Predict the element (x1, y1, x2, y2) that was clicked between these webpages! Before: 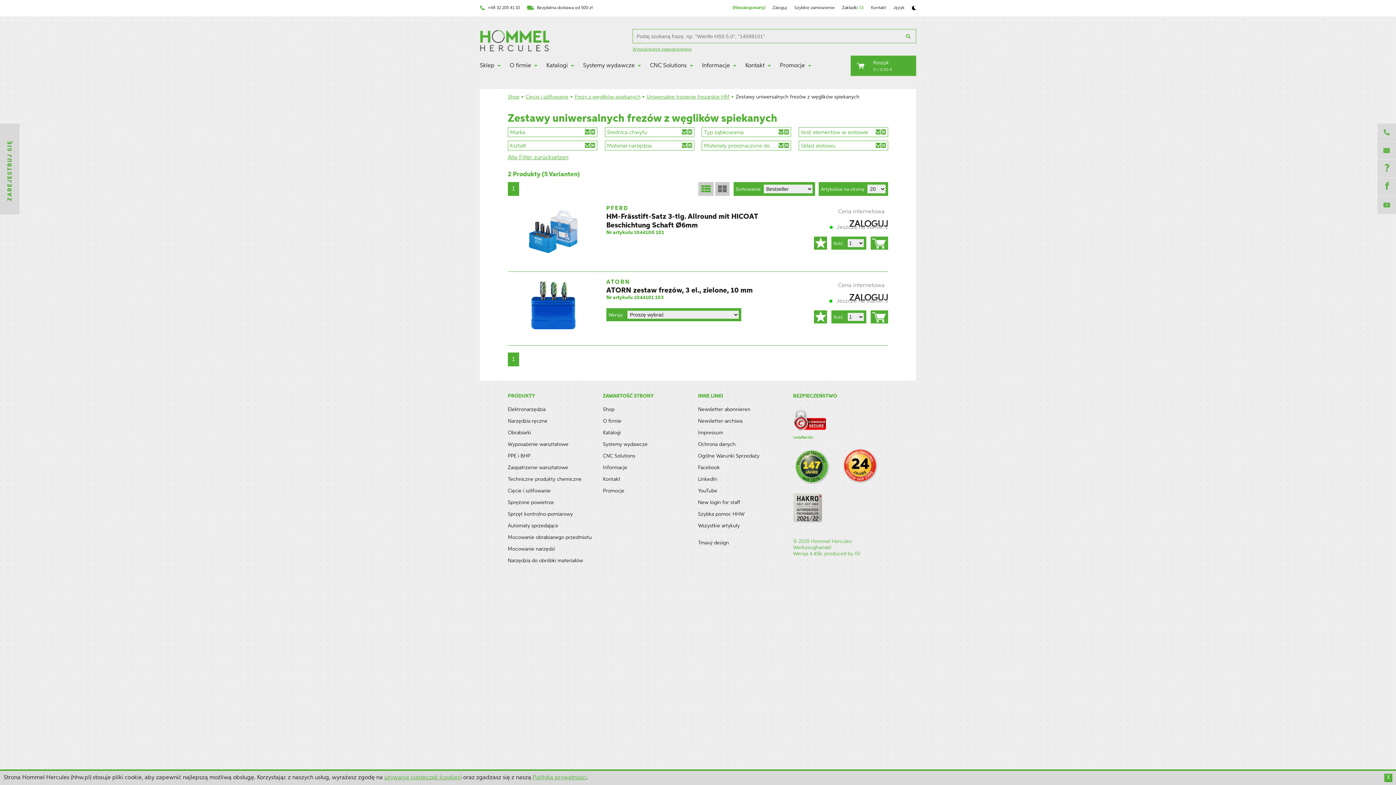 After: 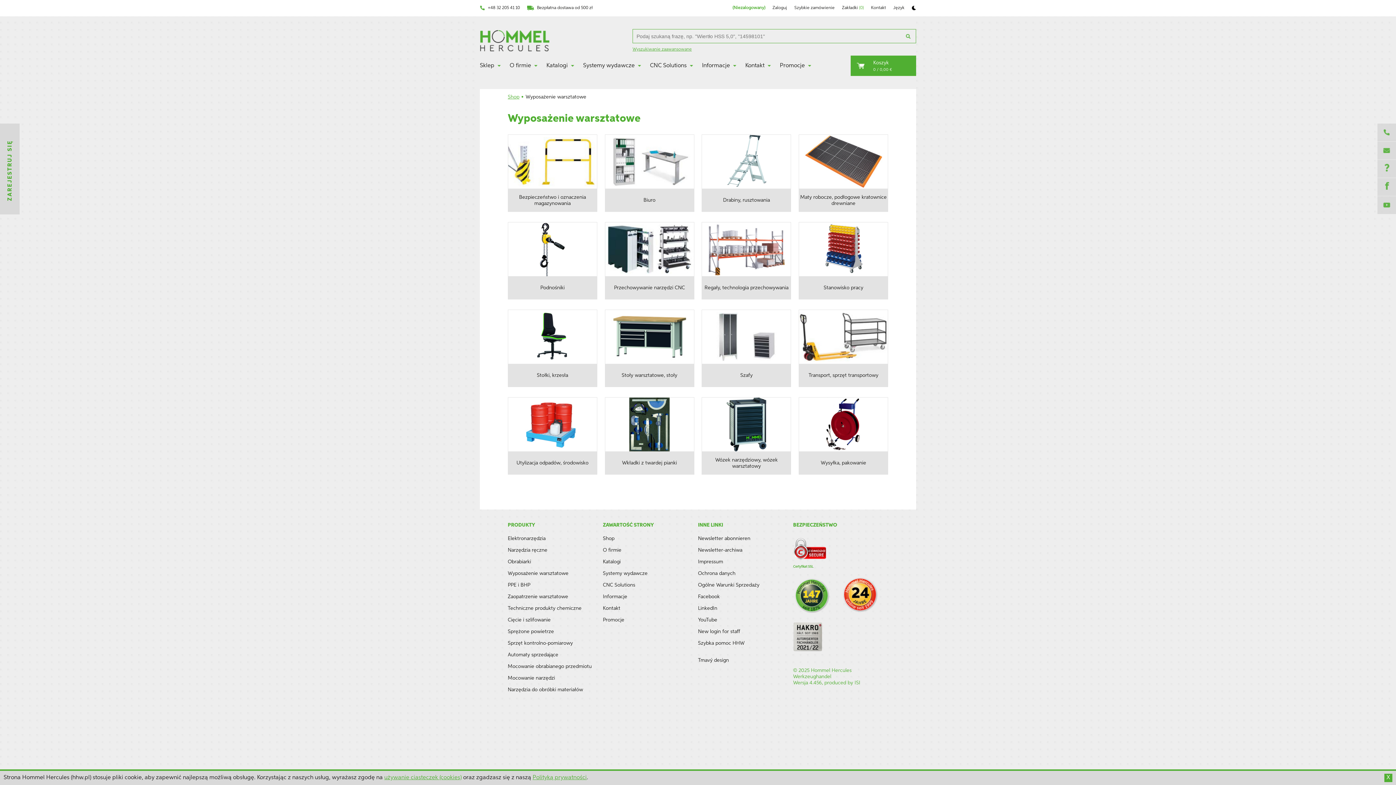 Action: bbox: (507, 441, 603, 447) label: Wyposażenie warsztatowe